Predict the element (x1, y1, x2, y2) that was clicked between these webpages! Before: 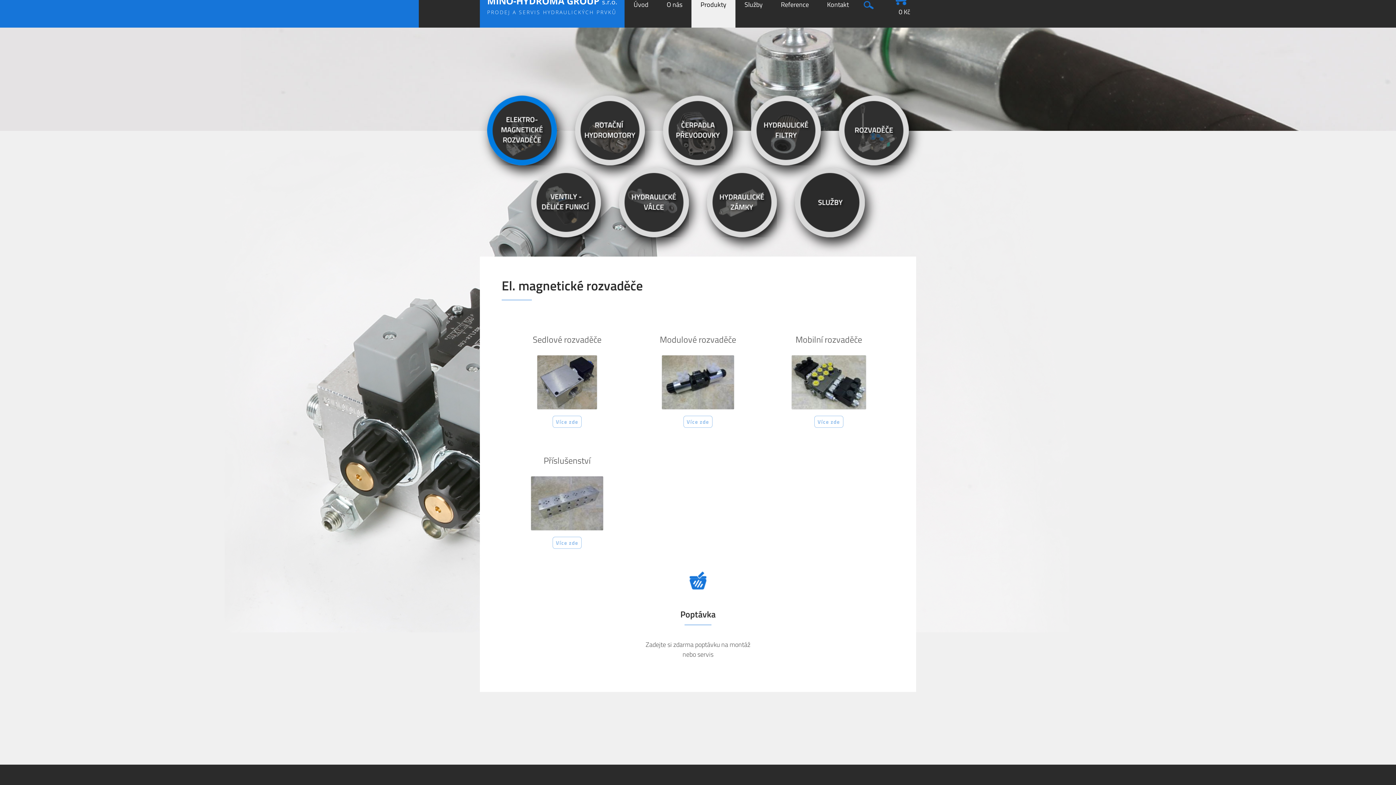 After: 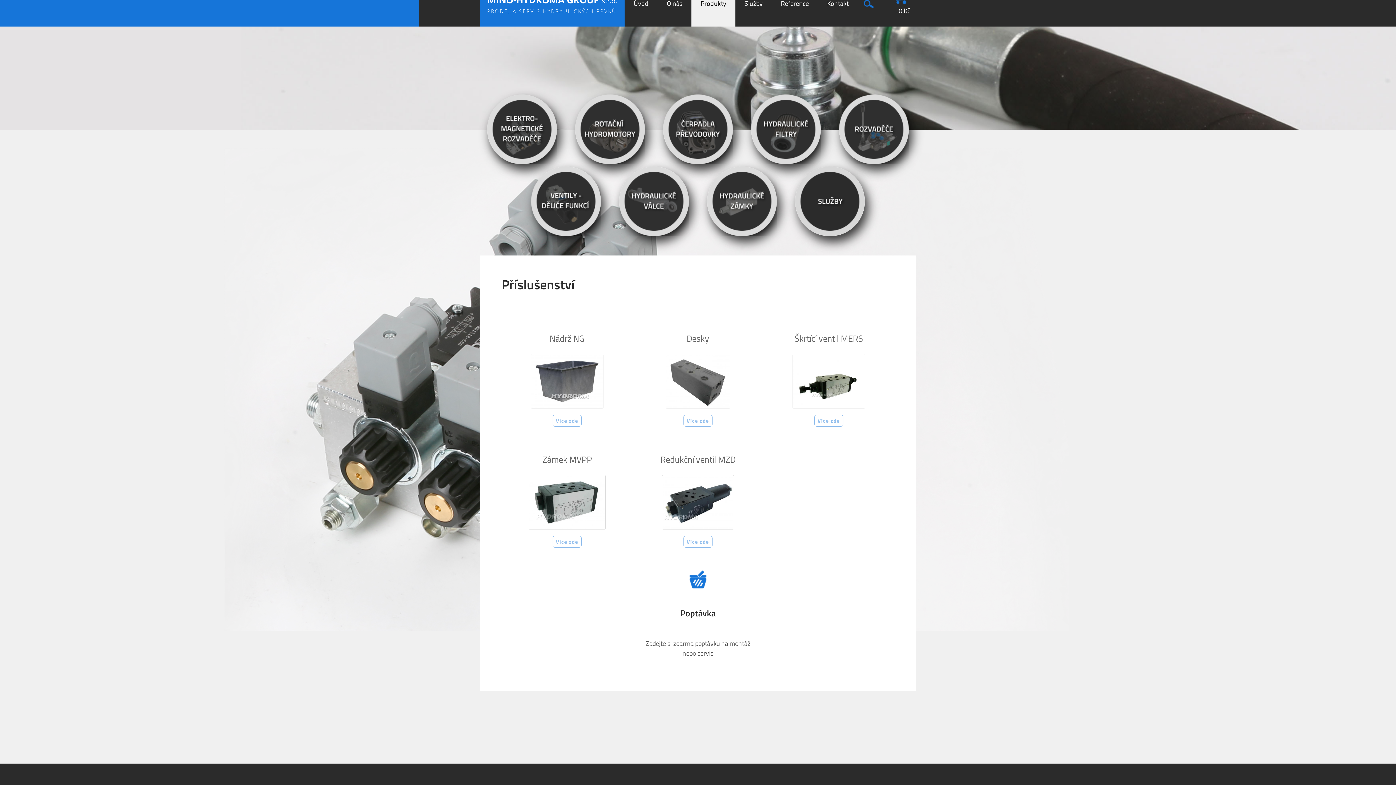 Action: label: Více zde bbox: (509, 531, 625, 548)